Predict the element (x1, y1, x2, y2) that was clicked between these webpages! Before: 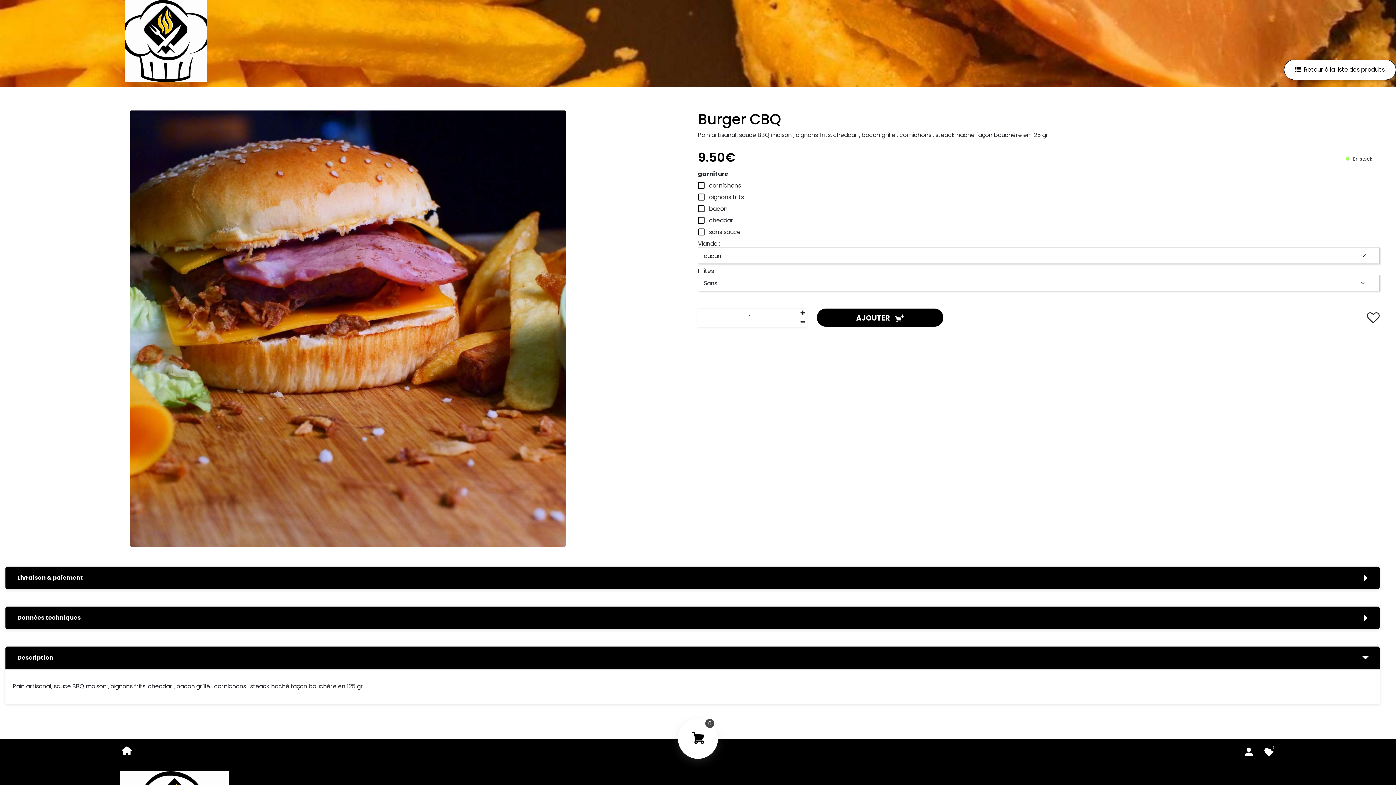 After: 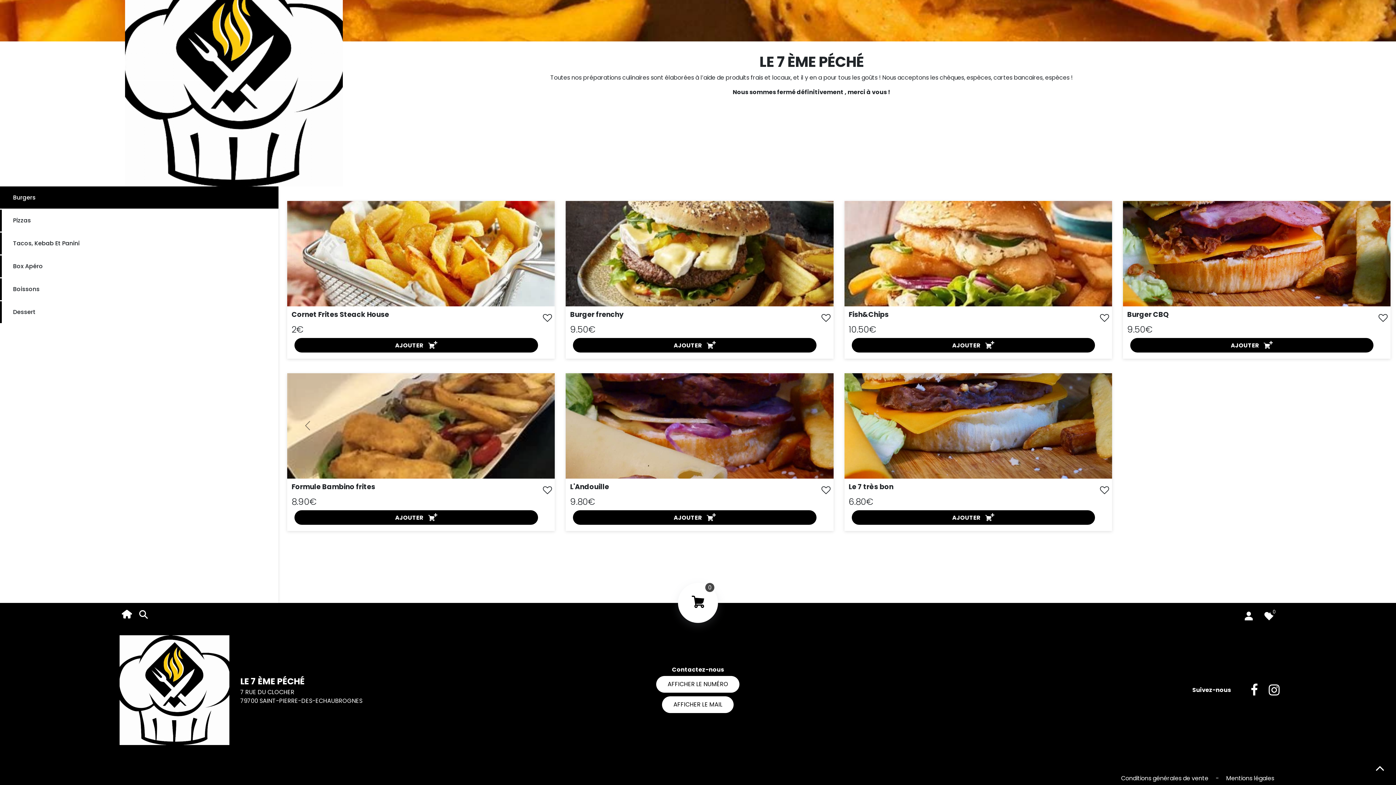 Action: label: Retour à la liste des produits bbox: (1284, 59, 1396, 80)